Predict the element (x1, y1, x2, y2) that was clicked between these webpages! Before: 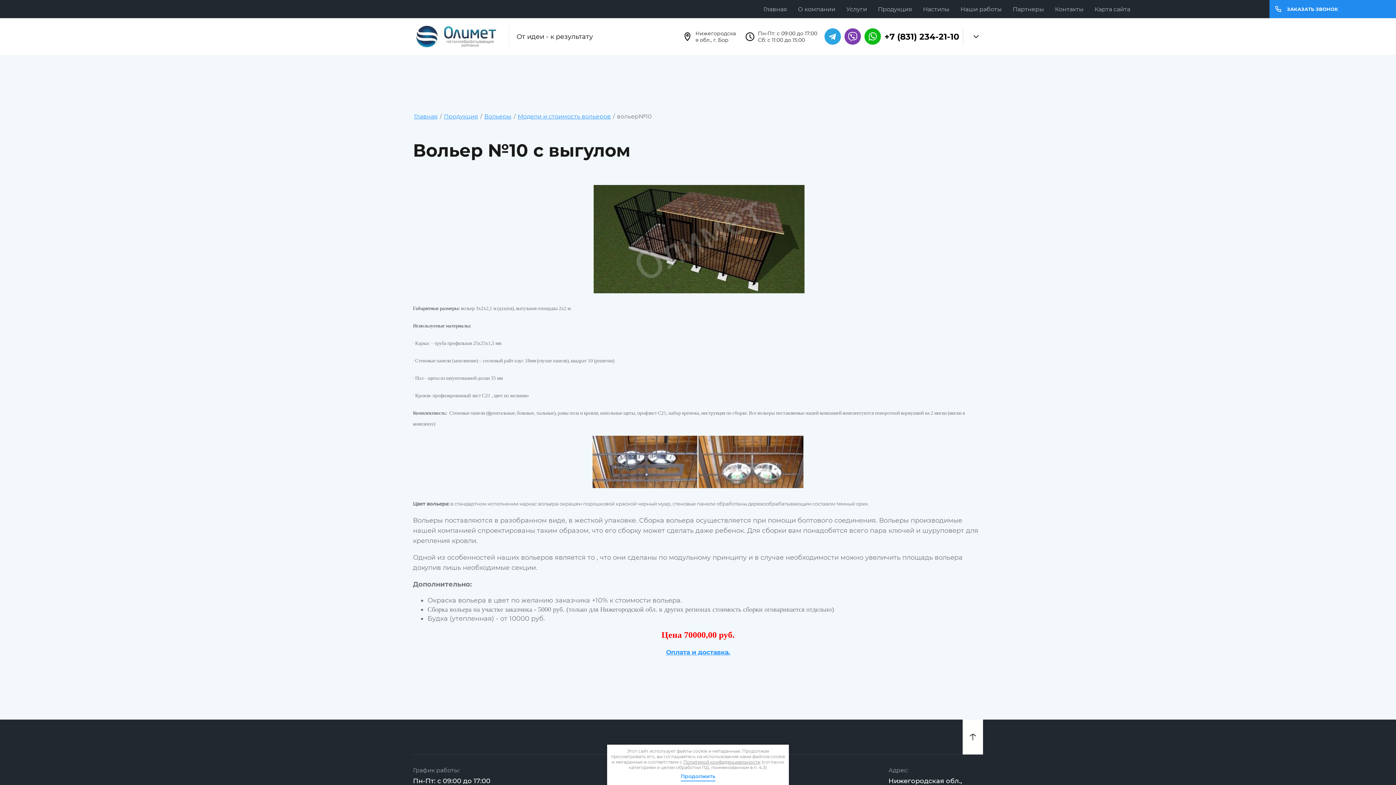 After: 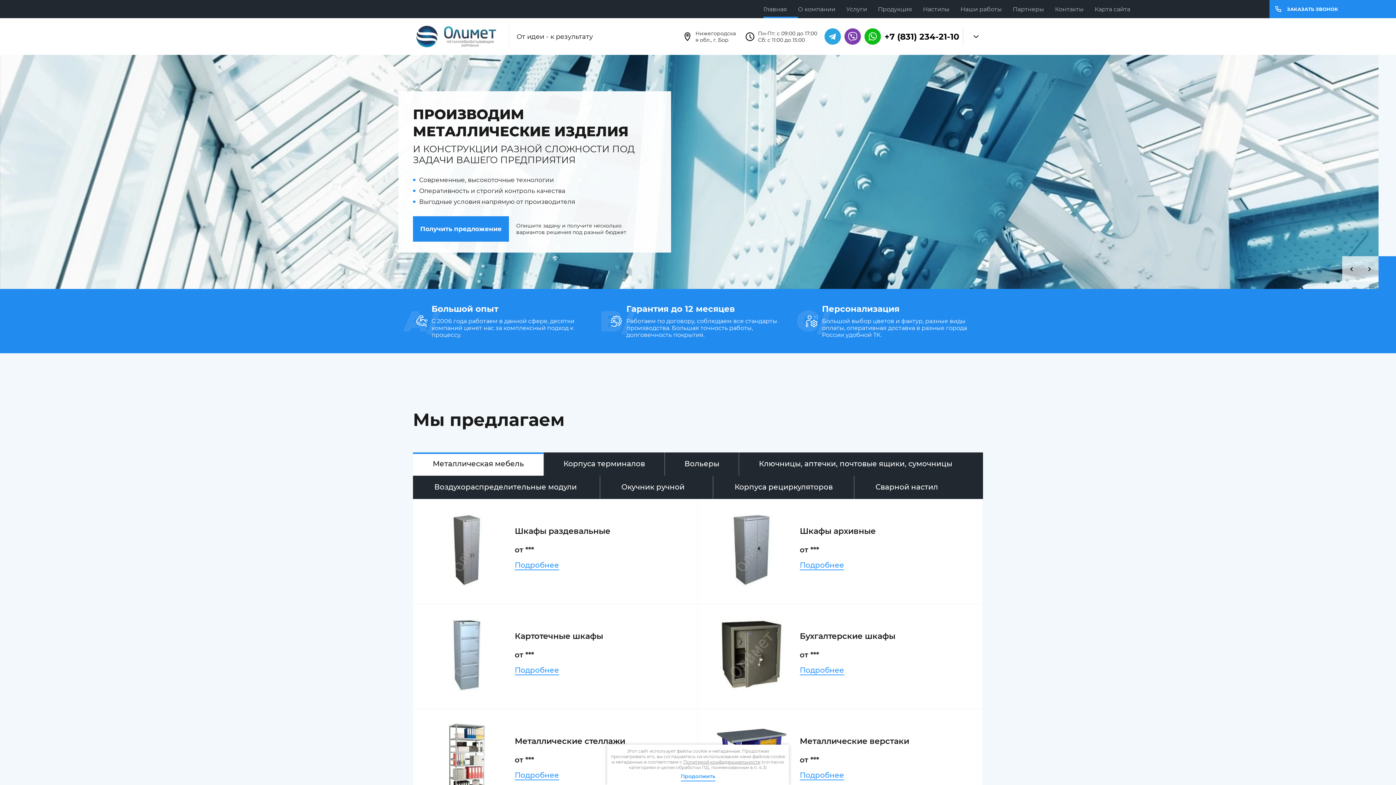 Action: label: От идеи - к результату bbox: (410, 24, 593, 48)